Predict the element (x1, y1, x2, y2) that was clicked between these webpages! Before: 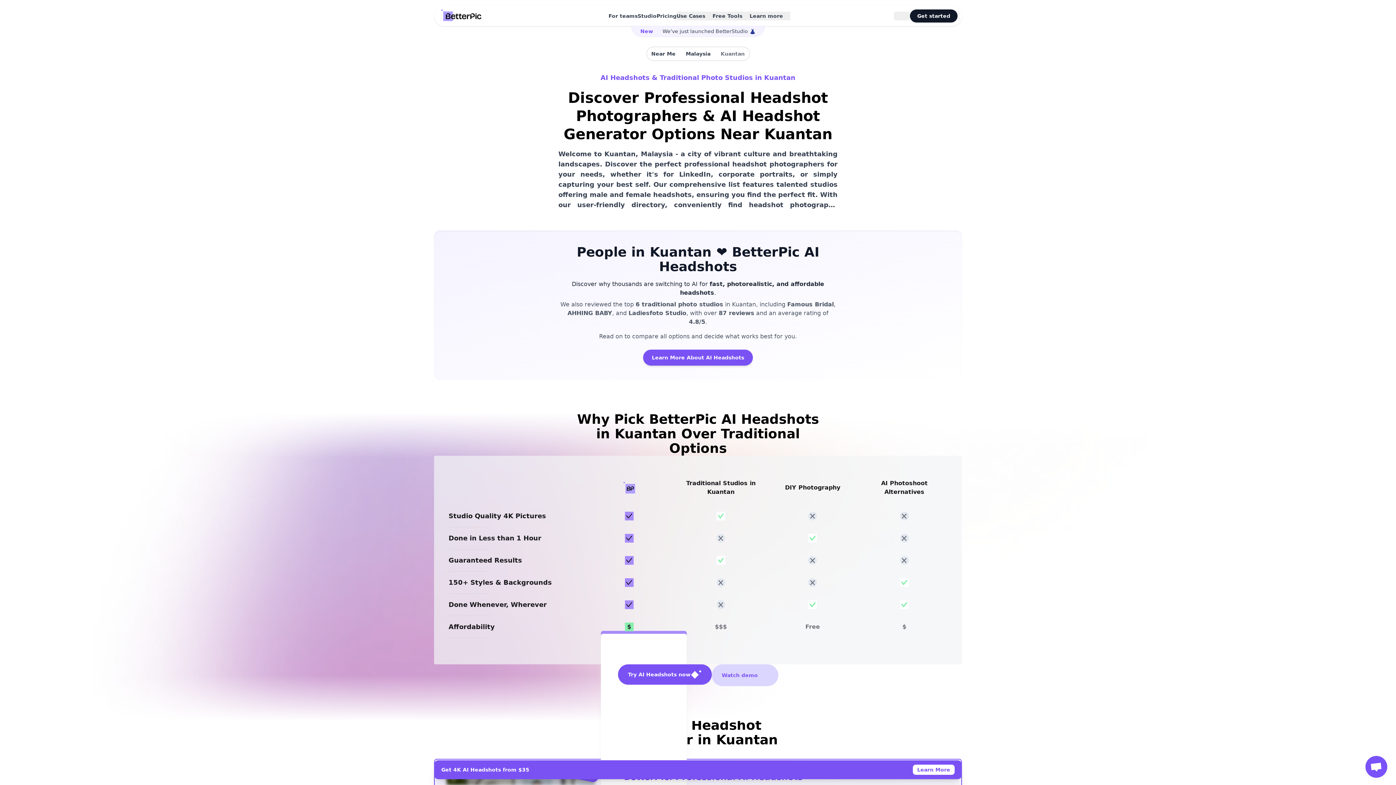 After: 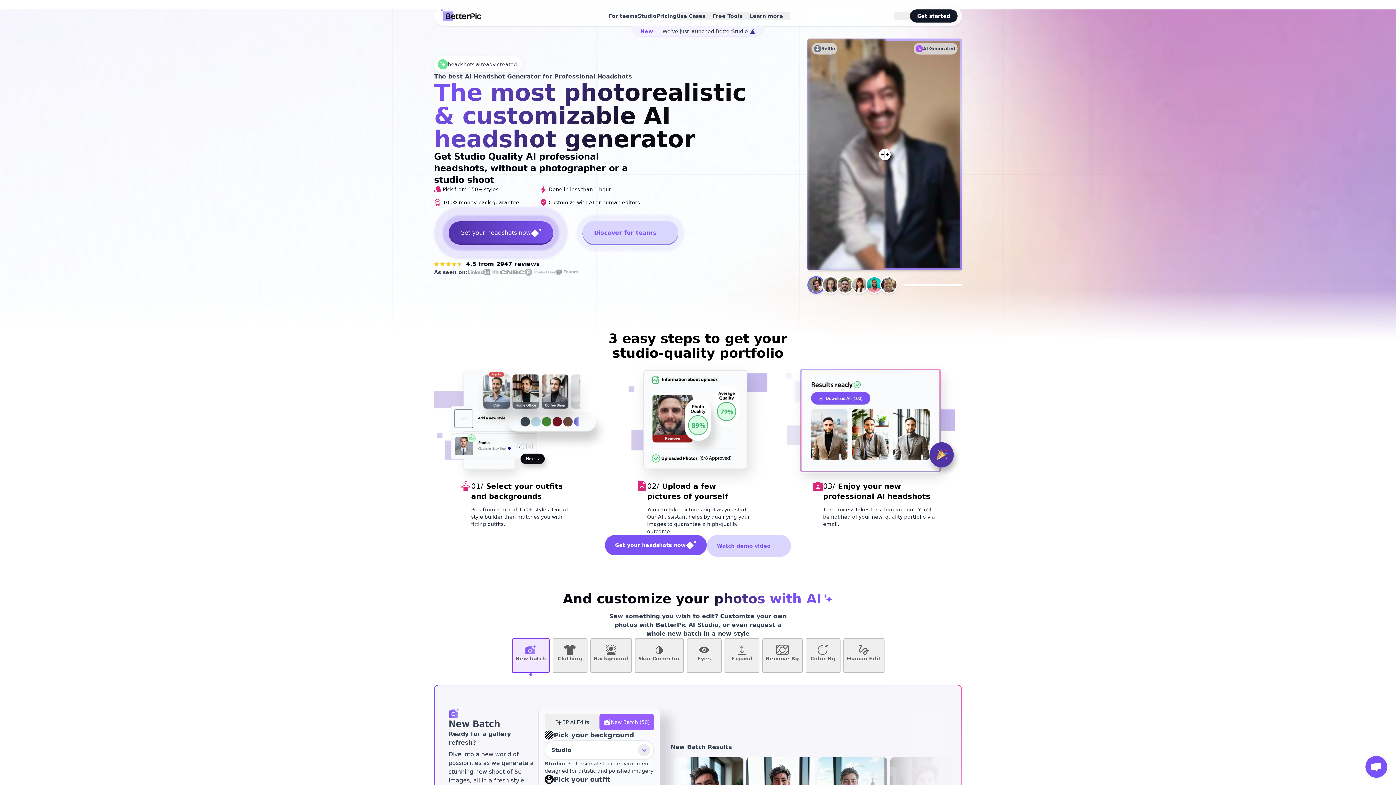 Action: bbox: (643, 349, 753, 365) label: Learn More About AI Headshots